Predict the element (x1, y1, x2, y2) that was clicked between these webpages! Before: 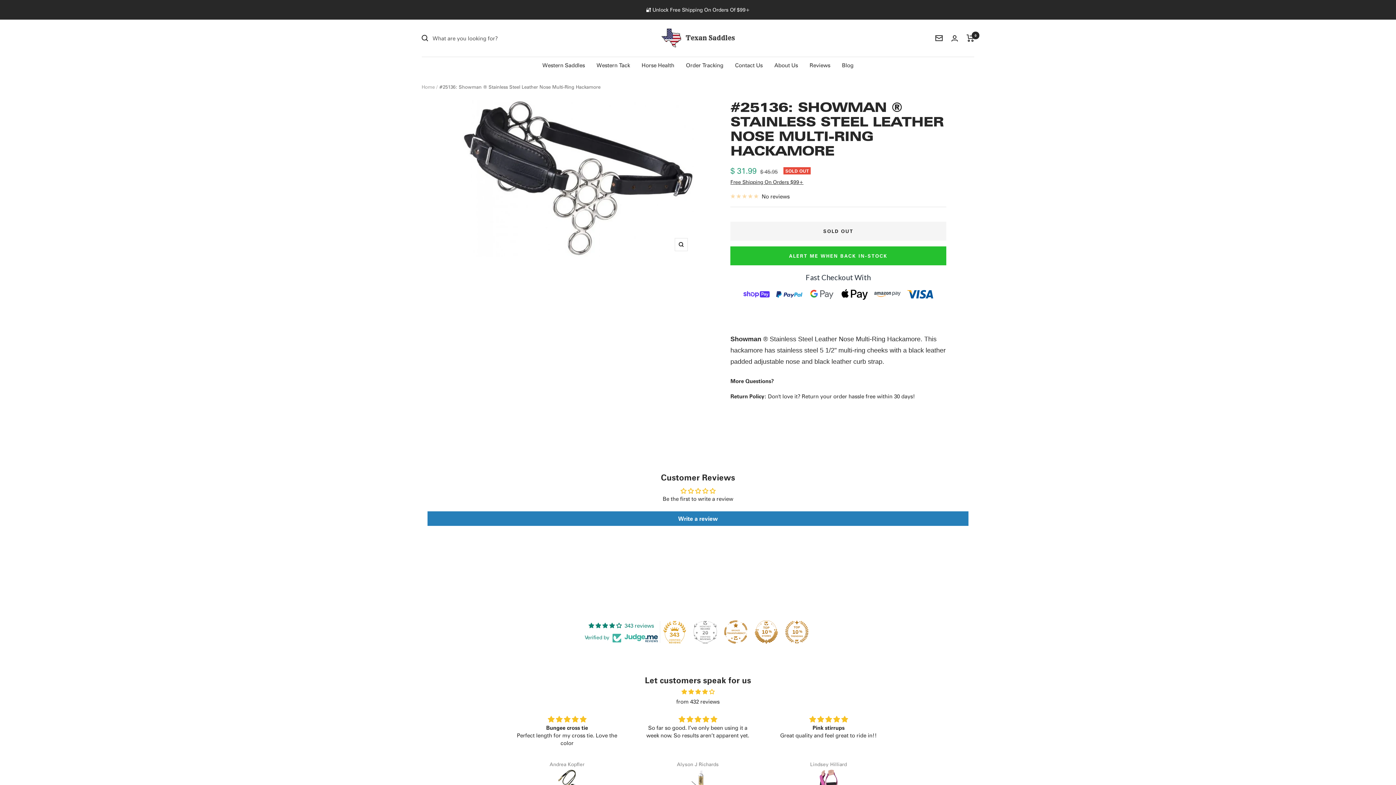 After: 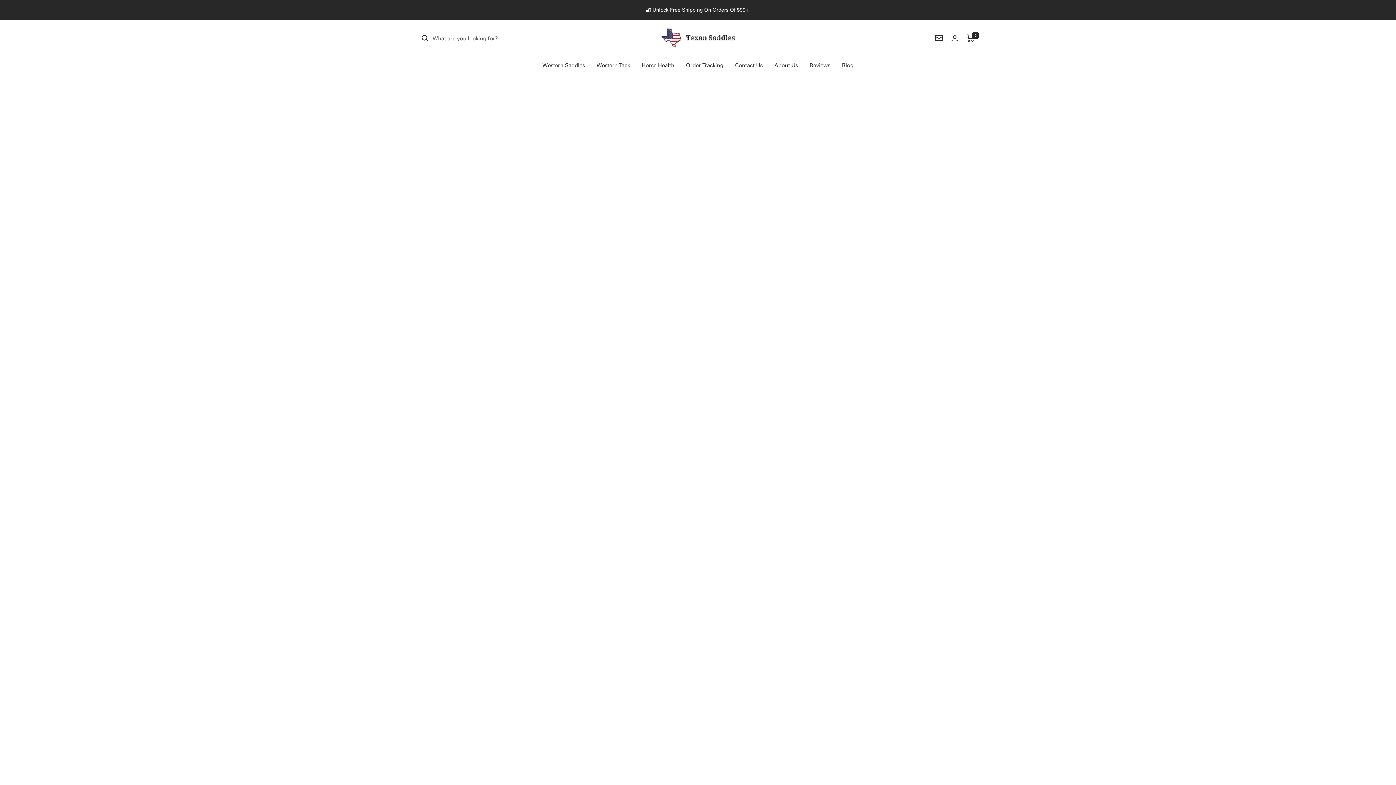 Action: label: Order Tracking bbox: (686, 60, 723, 69)